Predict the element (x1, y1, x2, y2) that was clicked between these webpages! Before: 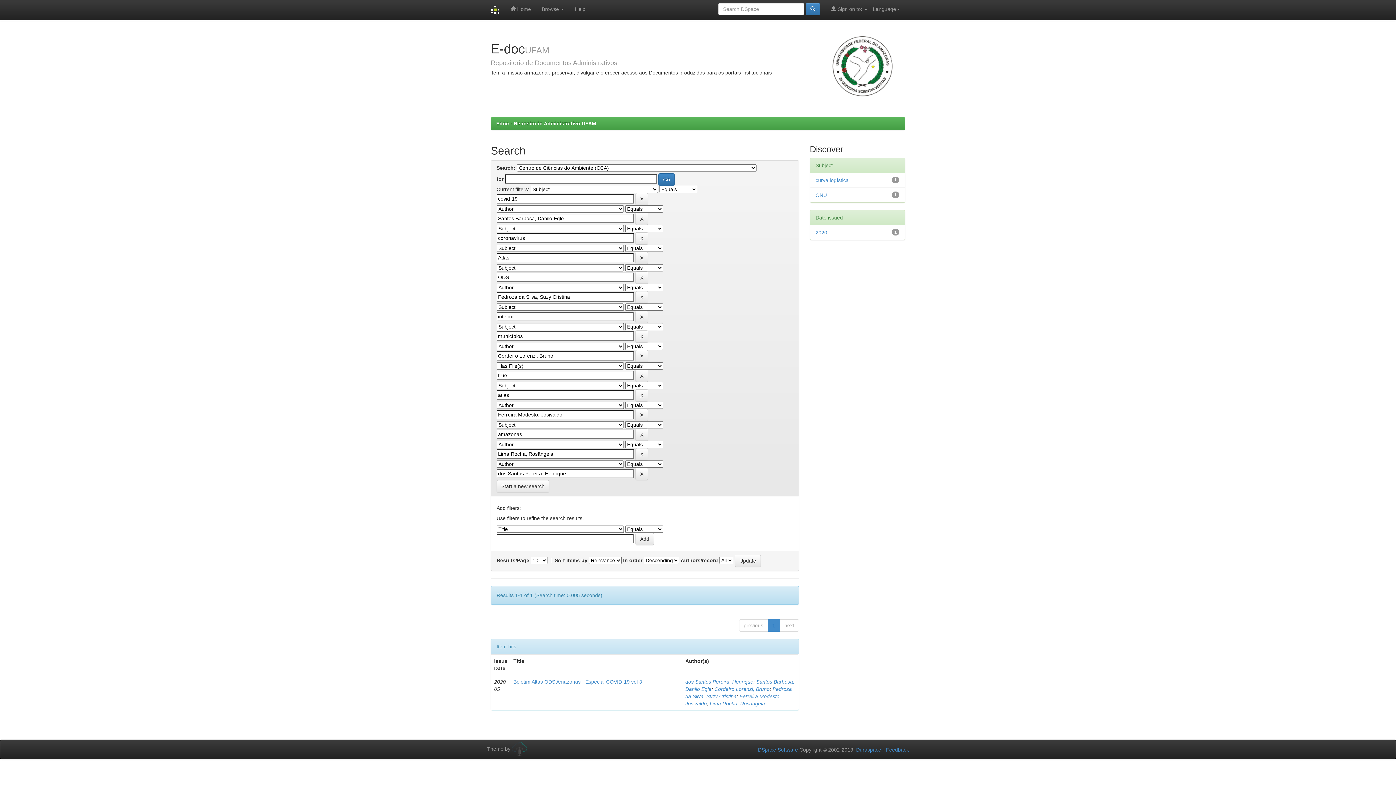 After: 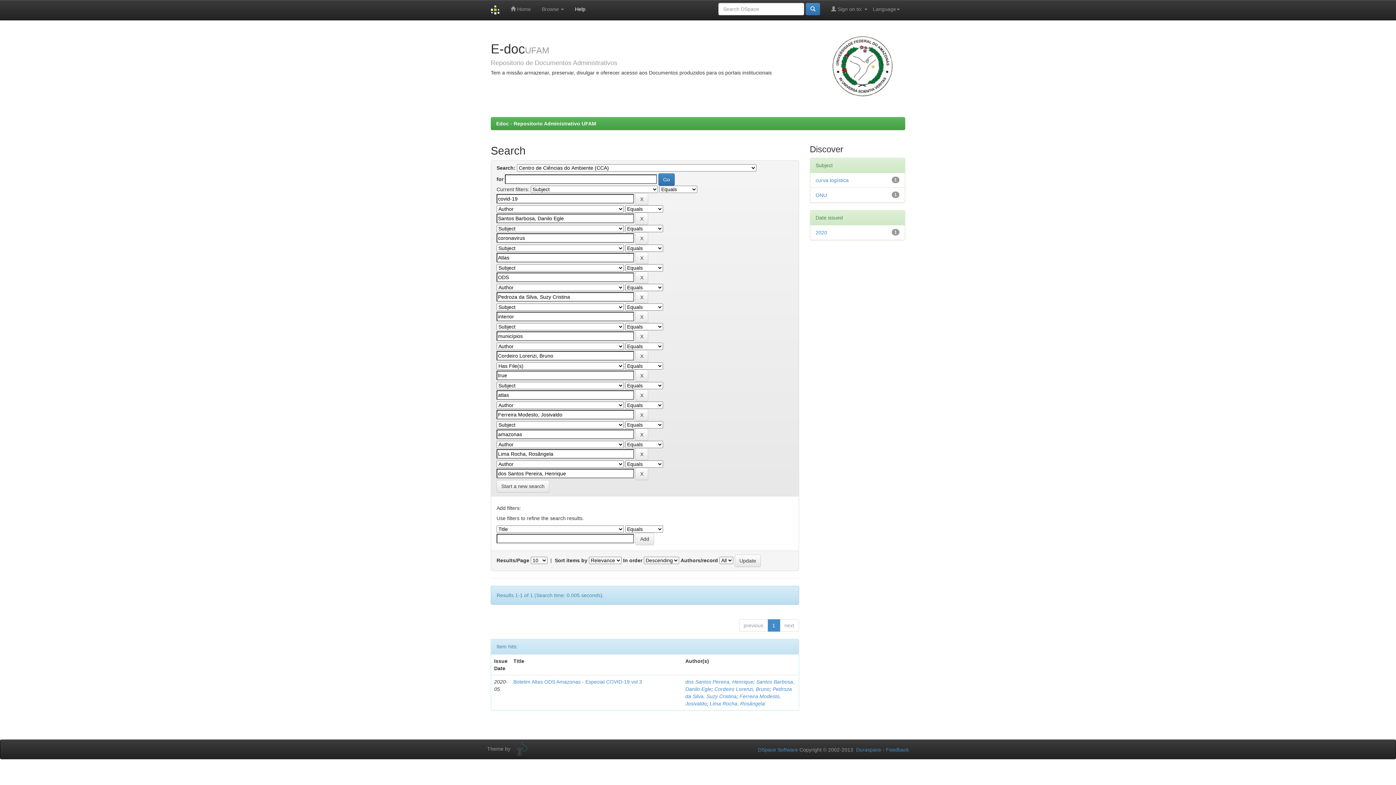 Action: label: Help bbox: (569, 0, 591, 18)